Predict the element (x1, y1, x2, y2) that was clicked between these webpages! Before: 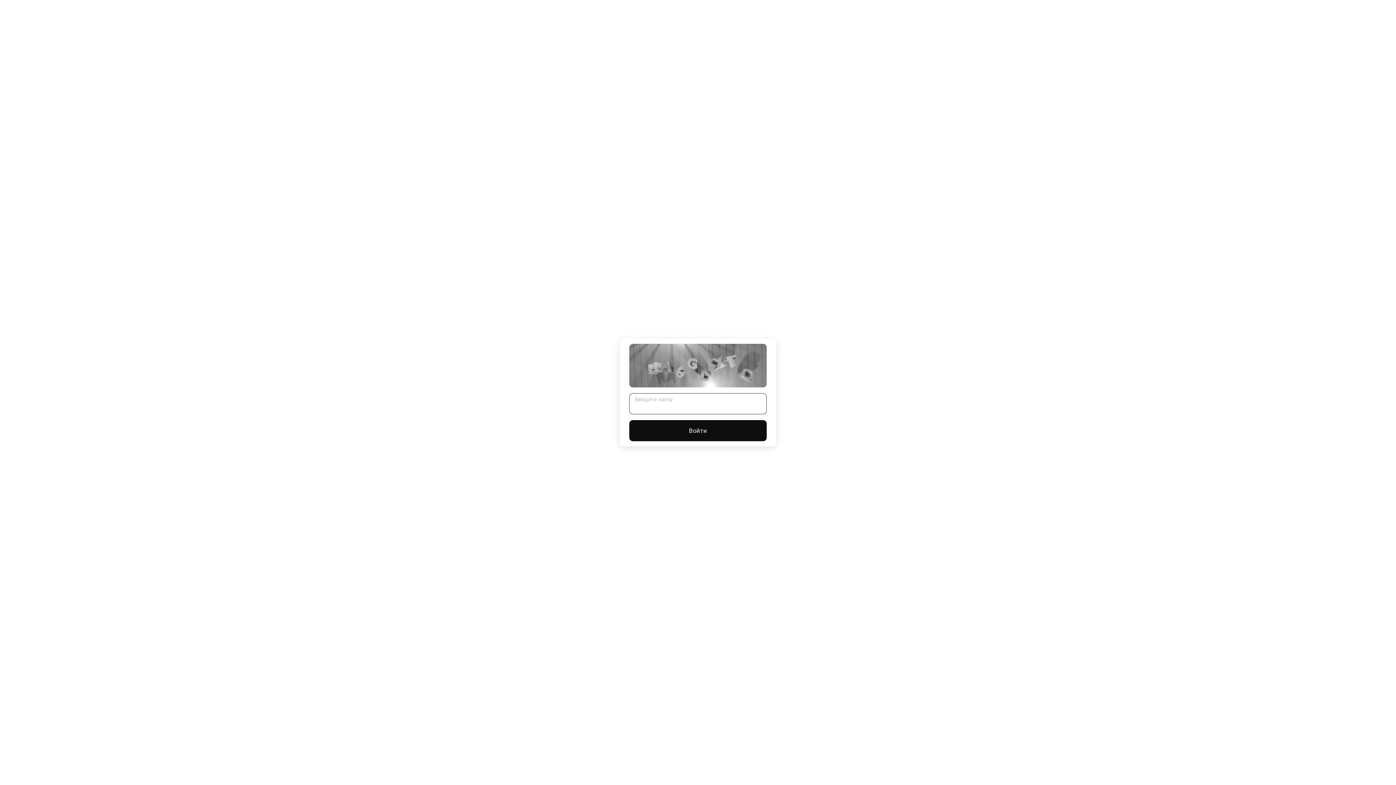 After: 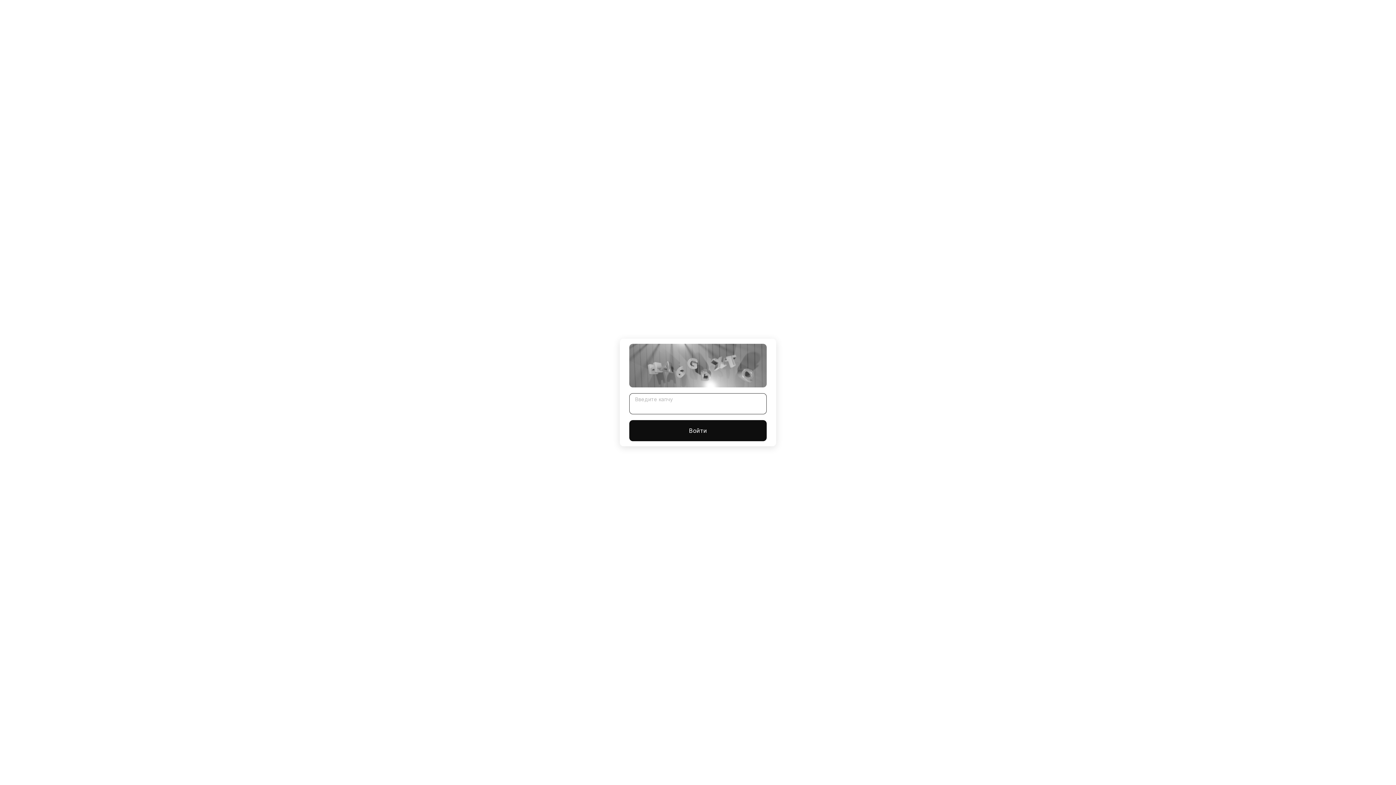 Action: bbox: (629, 420, 766, 441) label: Войти